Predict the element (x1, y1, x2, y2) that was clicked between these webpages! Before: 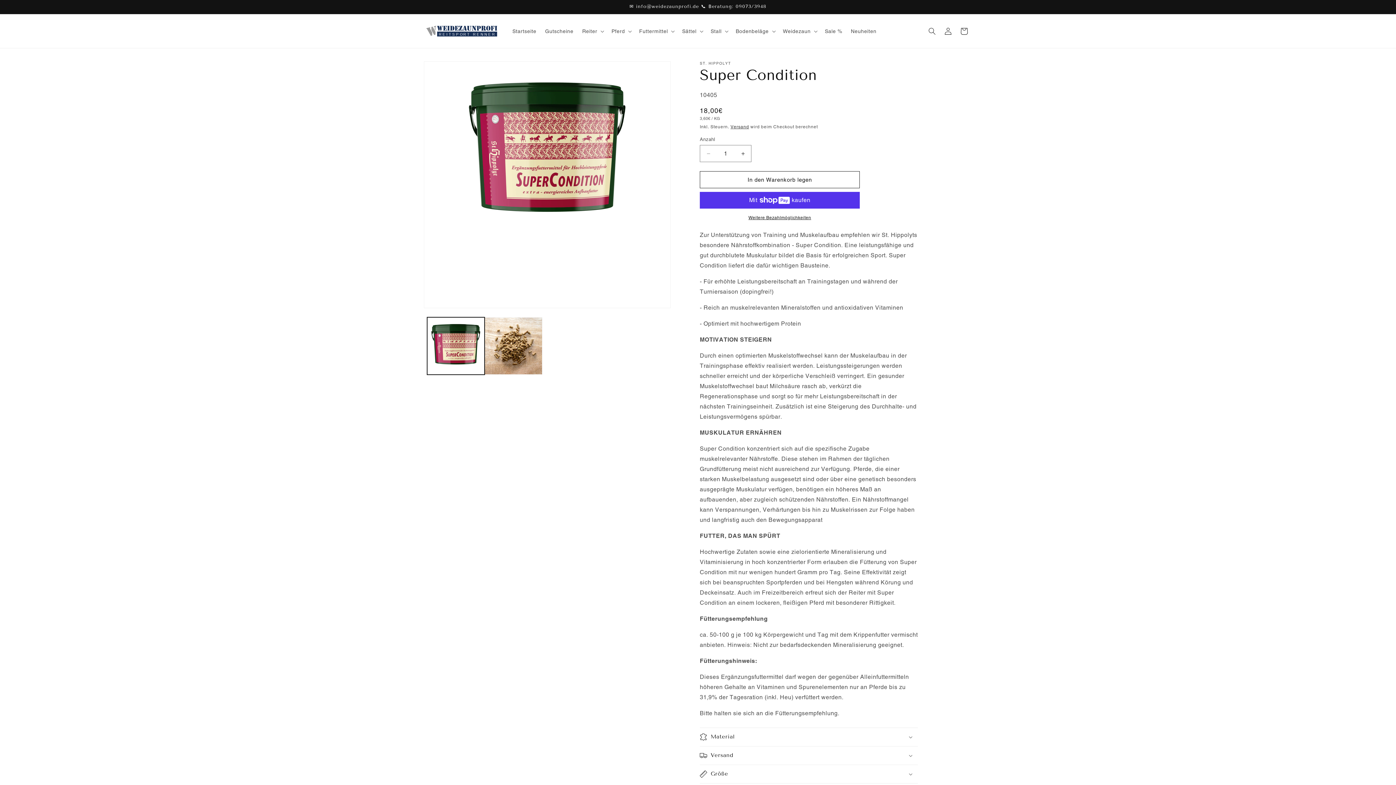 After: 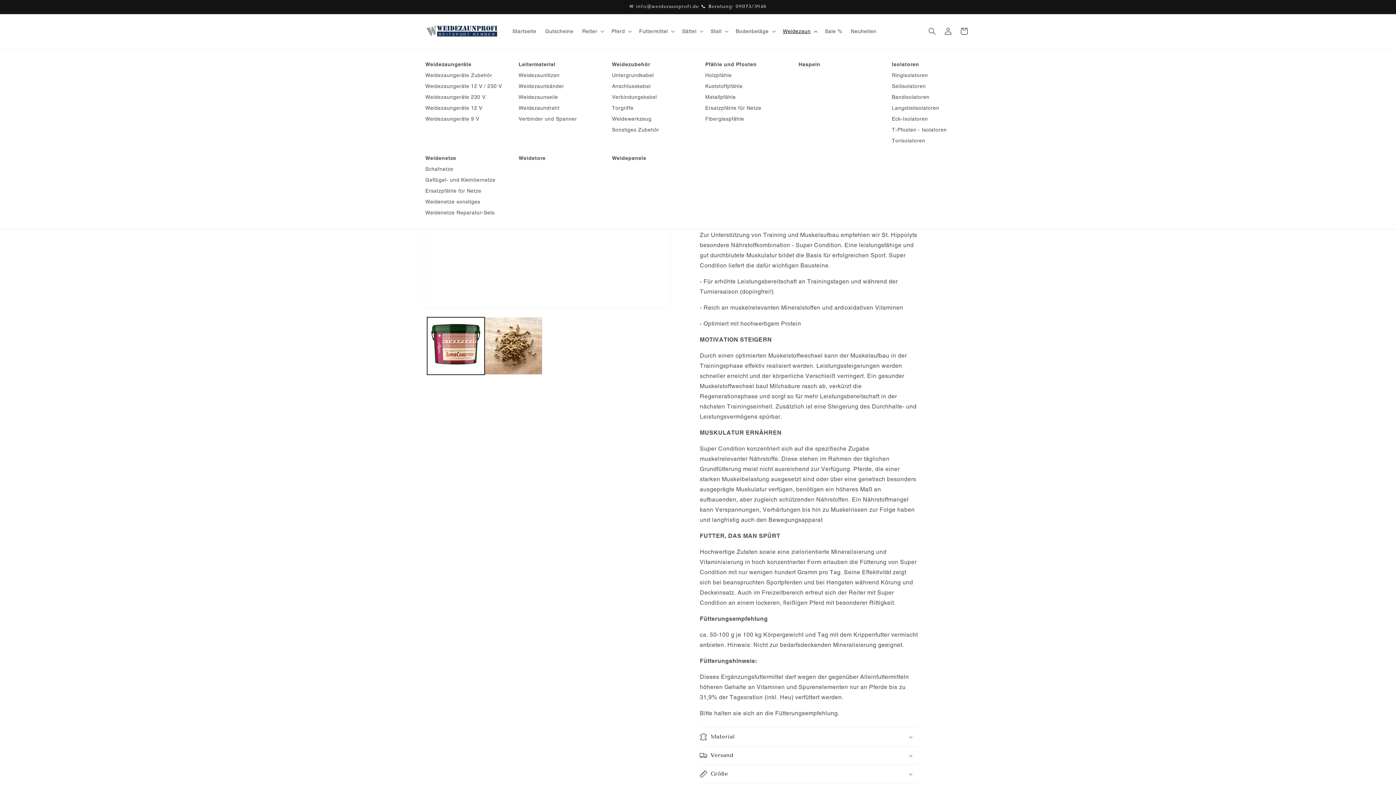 Action: bbox: (778, 23, 820, 38) label: Weidezaun